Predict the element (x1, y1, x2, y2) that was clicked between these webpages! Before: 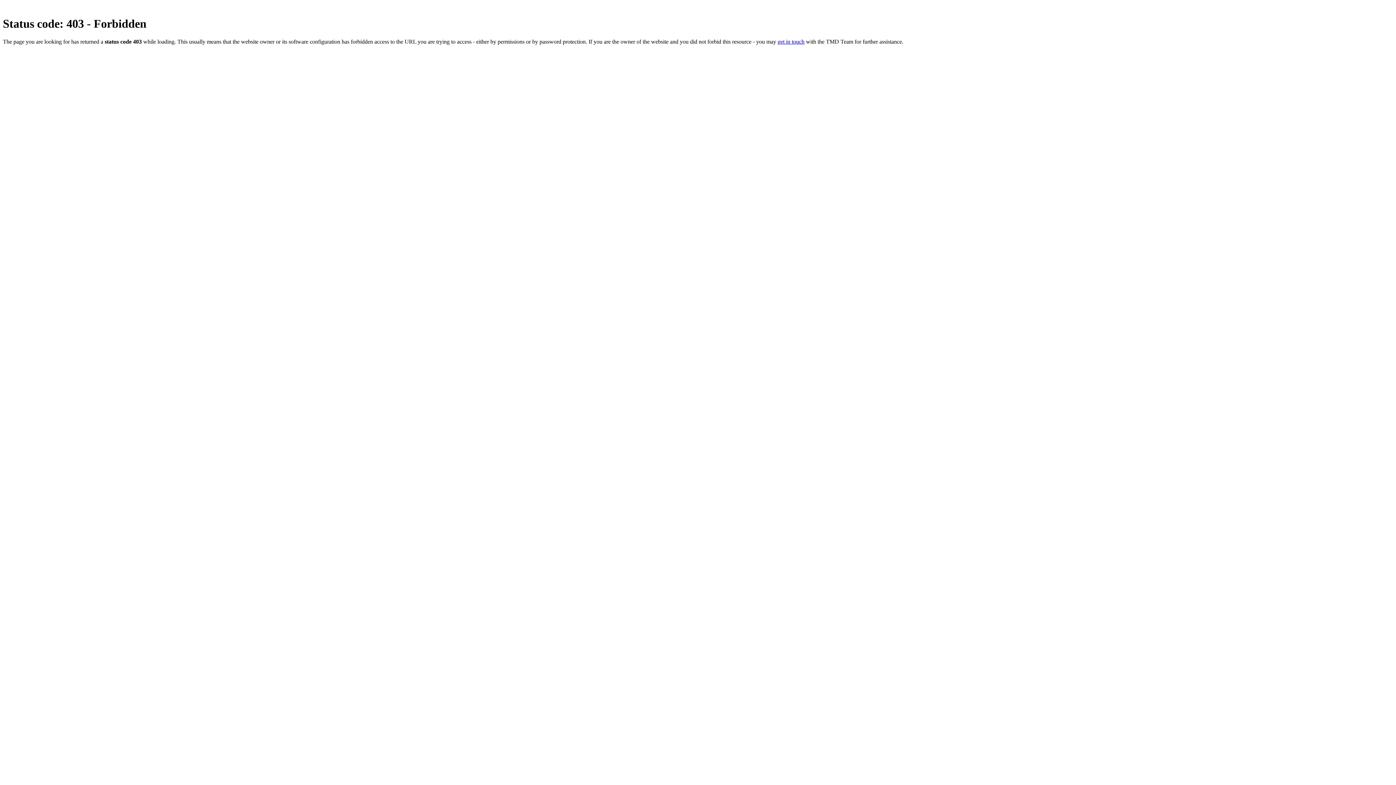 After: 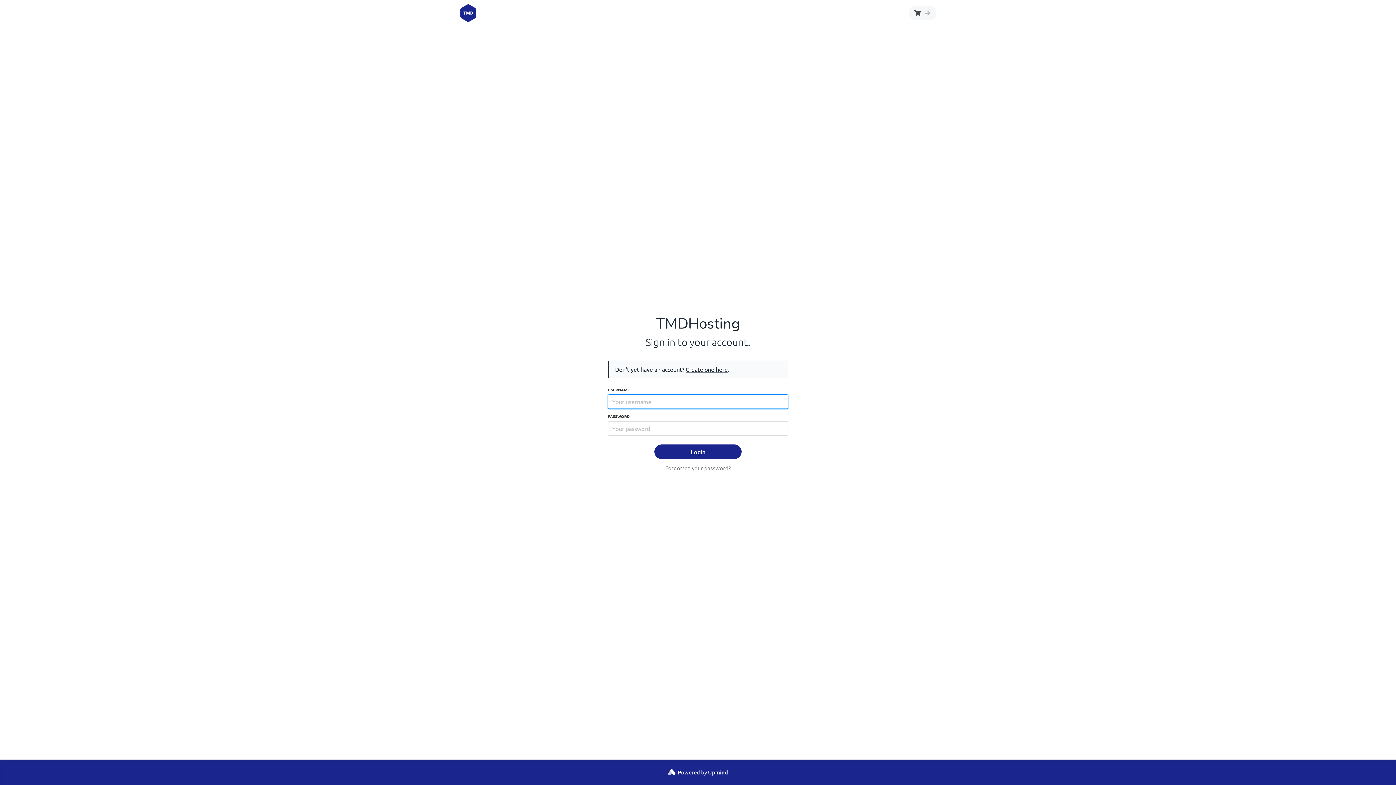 Action: label: get in touch bbox: (777, 38, 804, 44)